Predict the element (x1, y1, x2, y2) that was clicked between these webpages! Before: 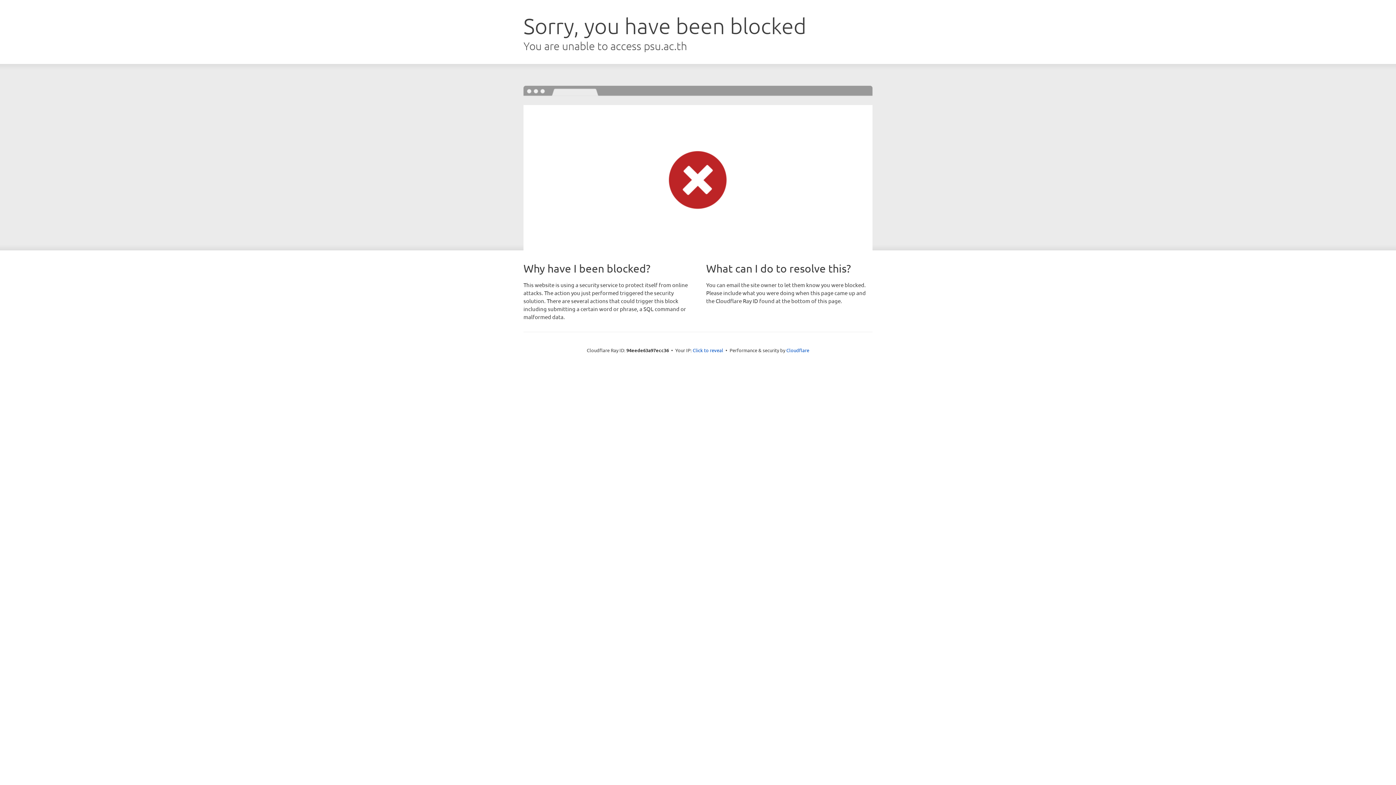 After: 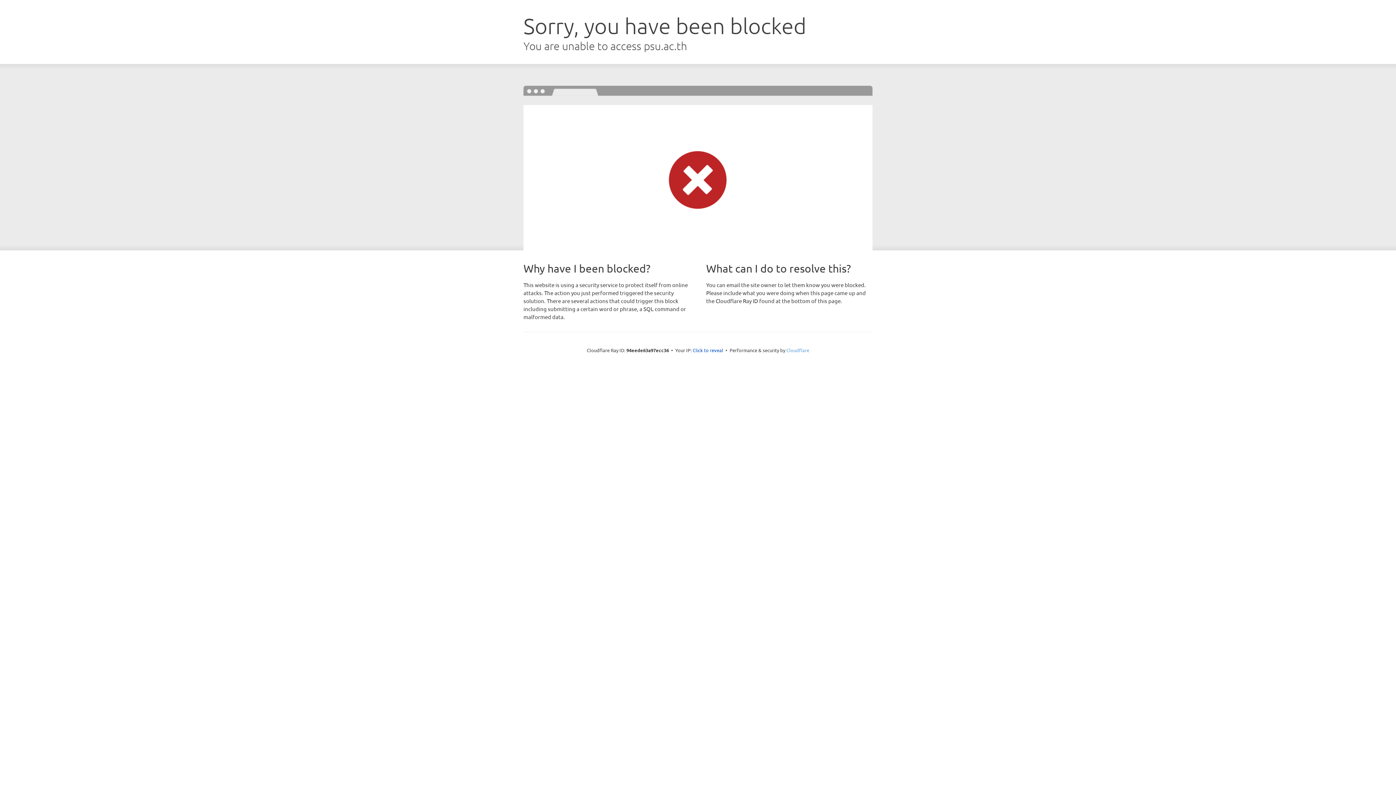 Action: bbox: (786, 347, 809, 353) label: Cloudflare